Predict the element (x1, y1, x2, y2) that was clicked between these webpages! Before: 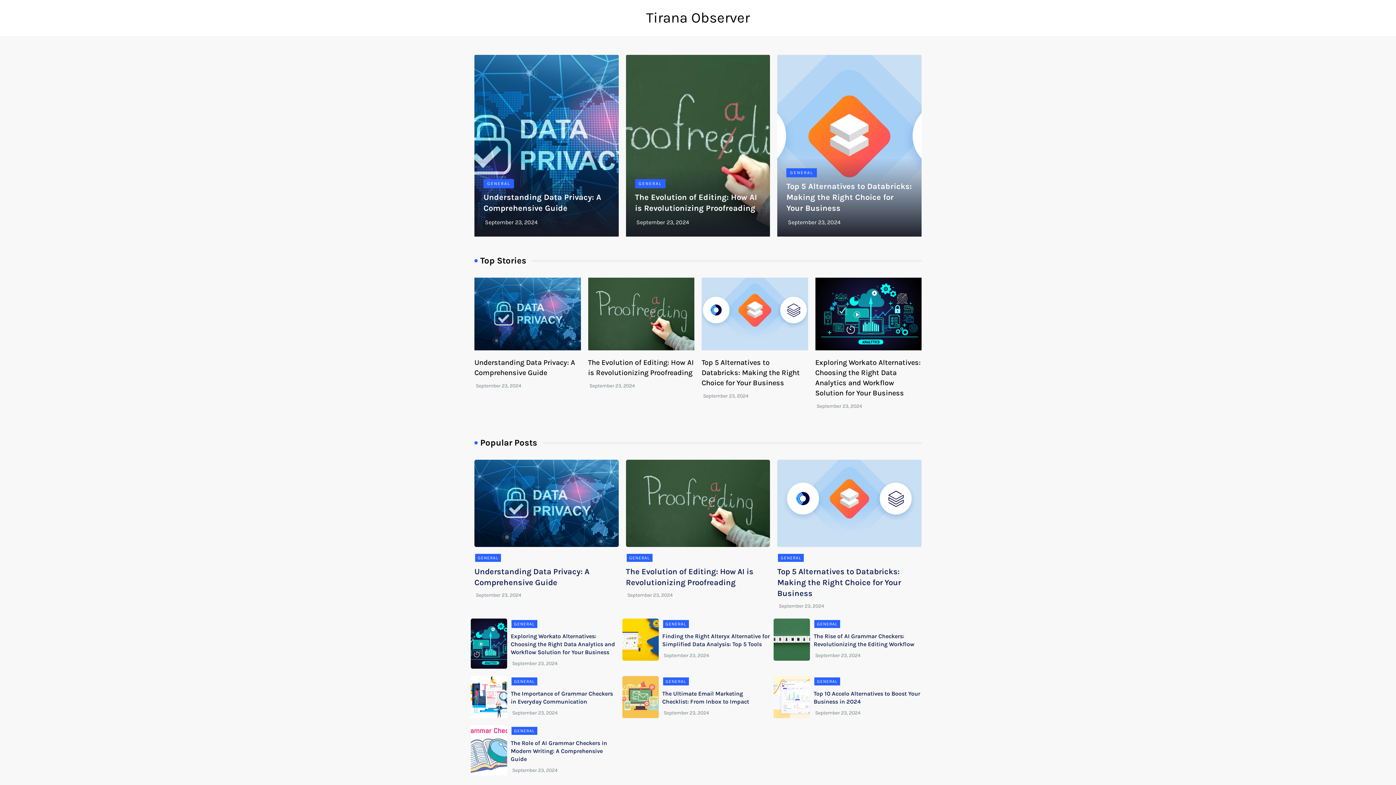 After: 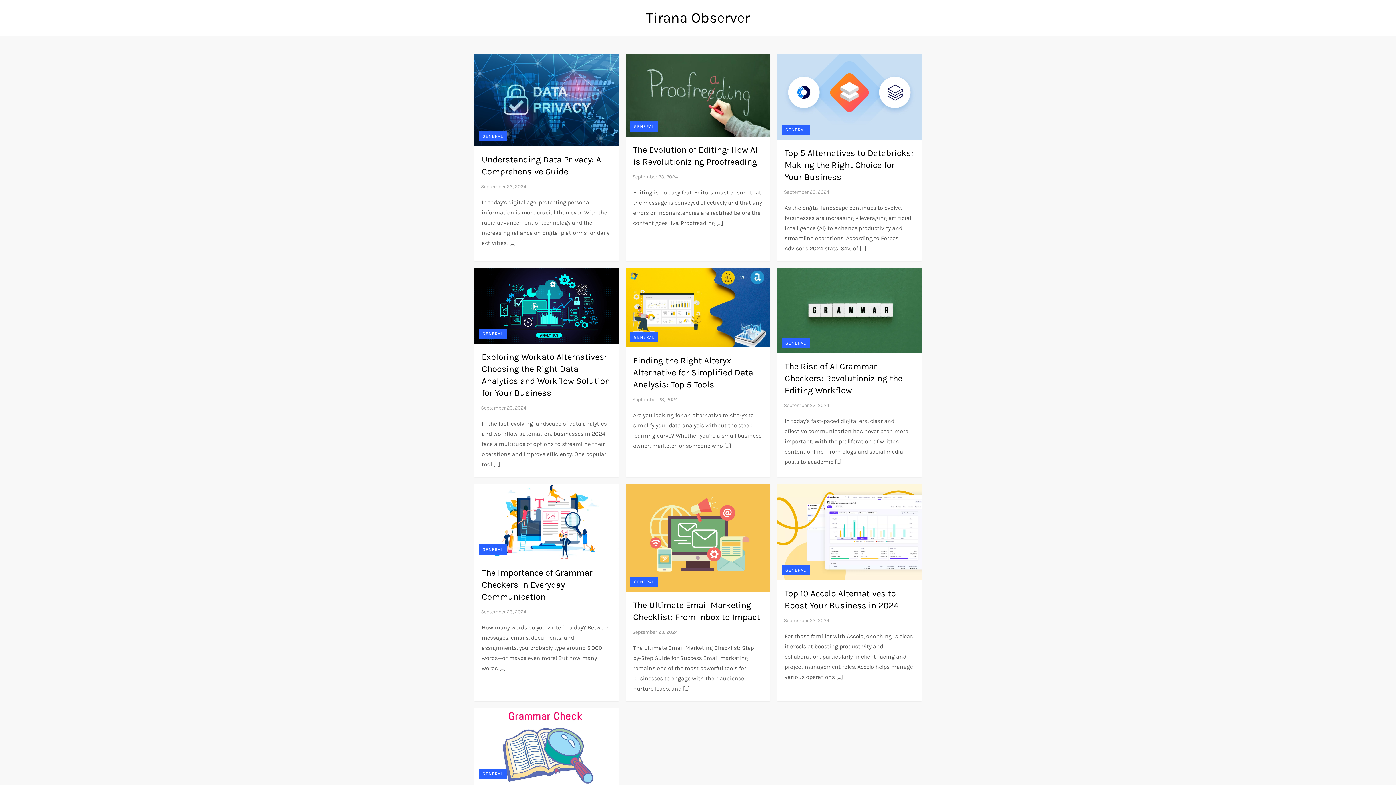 Action: label: GENERAL bbox: (663, 677, 688, 685)